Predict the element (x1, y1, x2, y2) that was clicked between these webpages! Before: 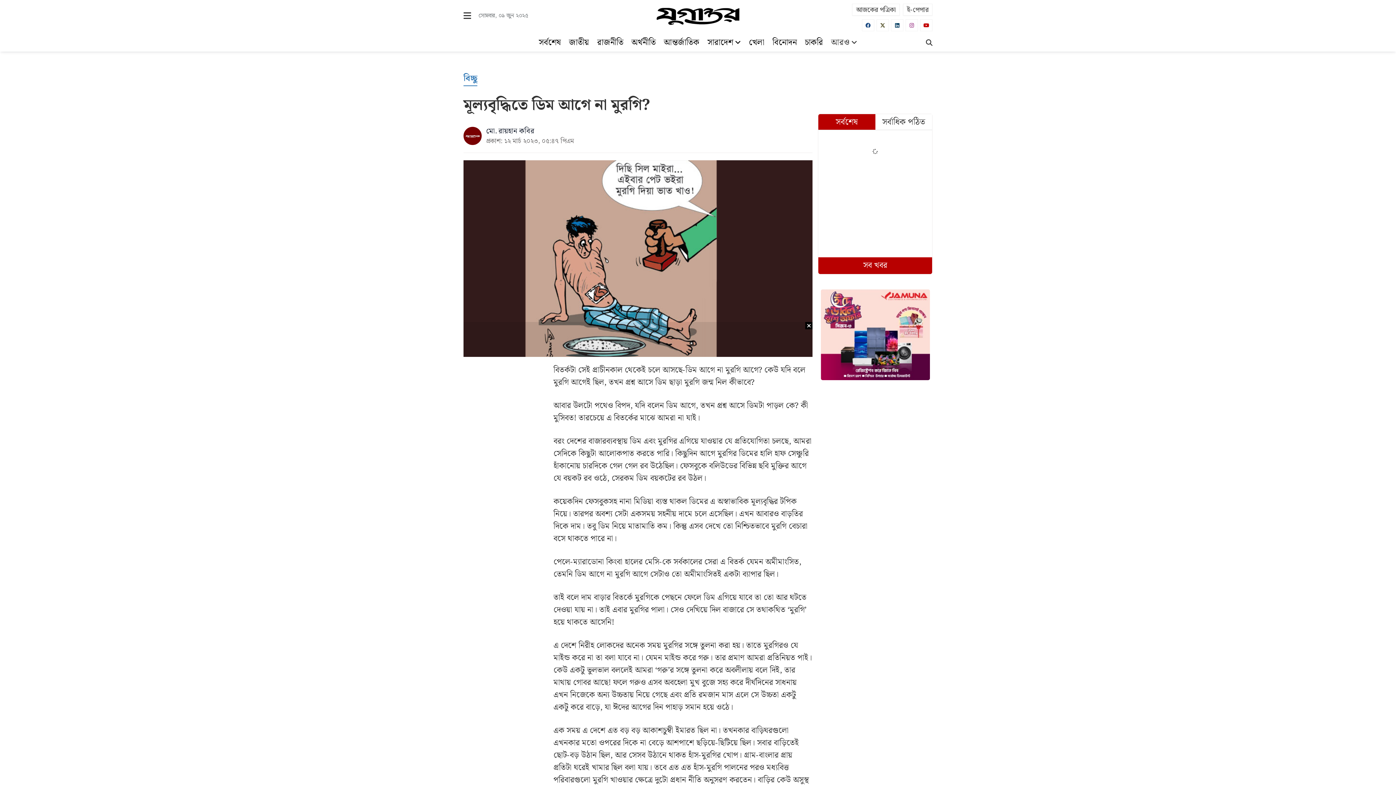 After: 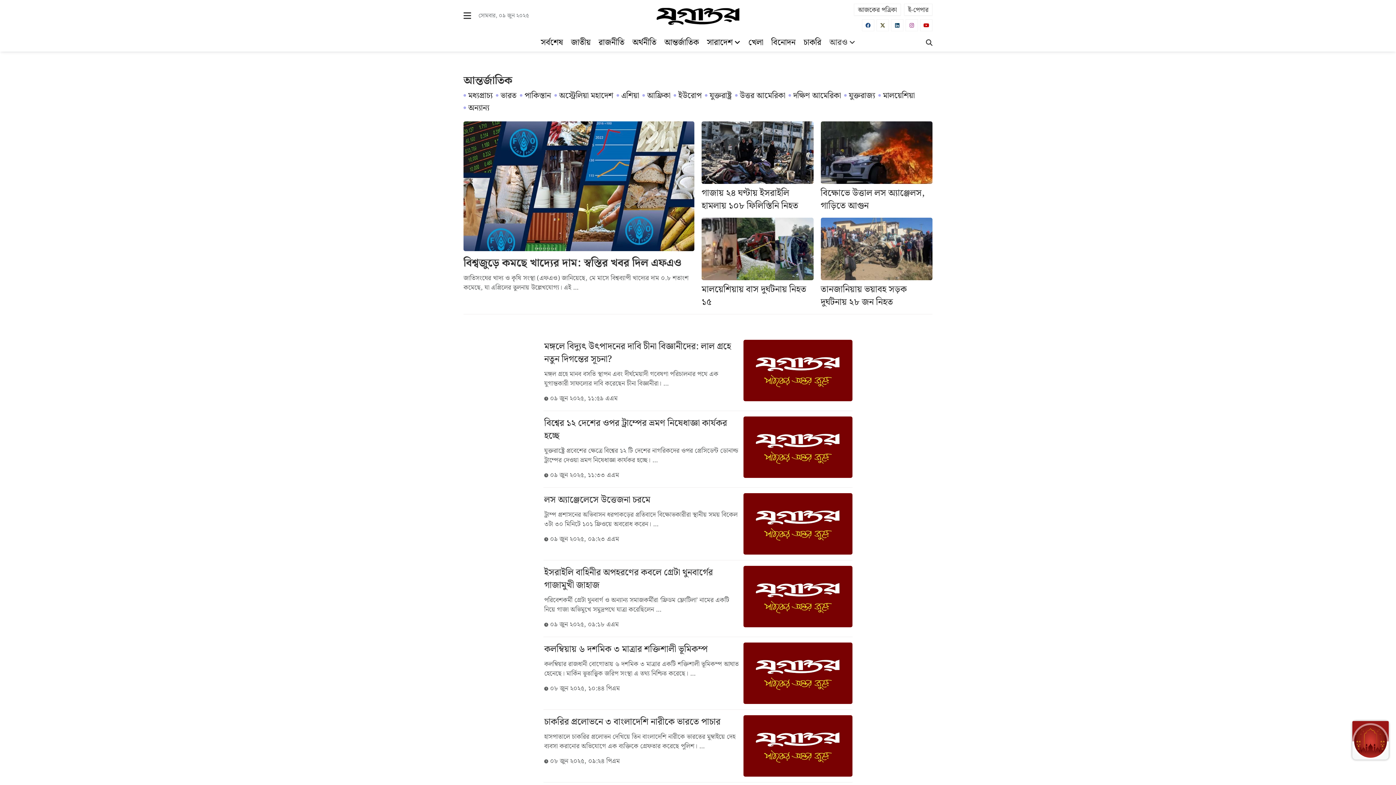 Action: label: আন্তর্জাতিক bbox: (662, 34, 701, 51)